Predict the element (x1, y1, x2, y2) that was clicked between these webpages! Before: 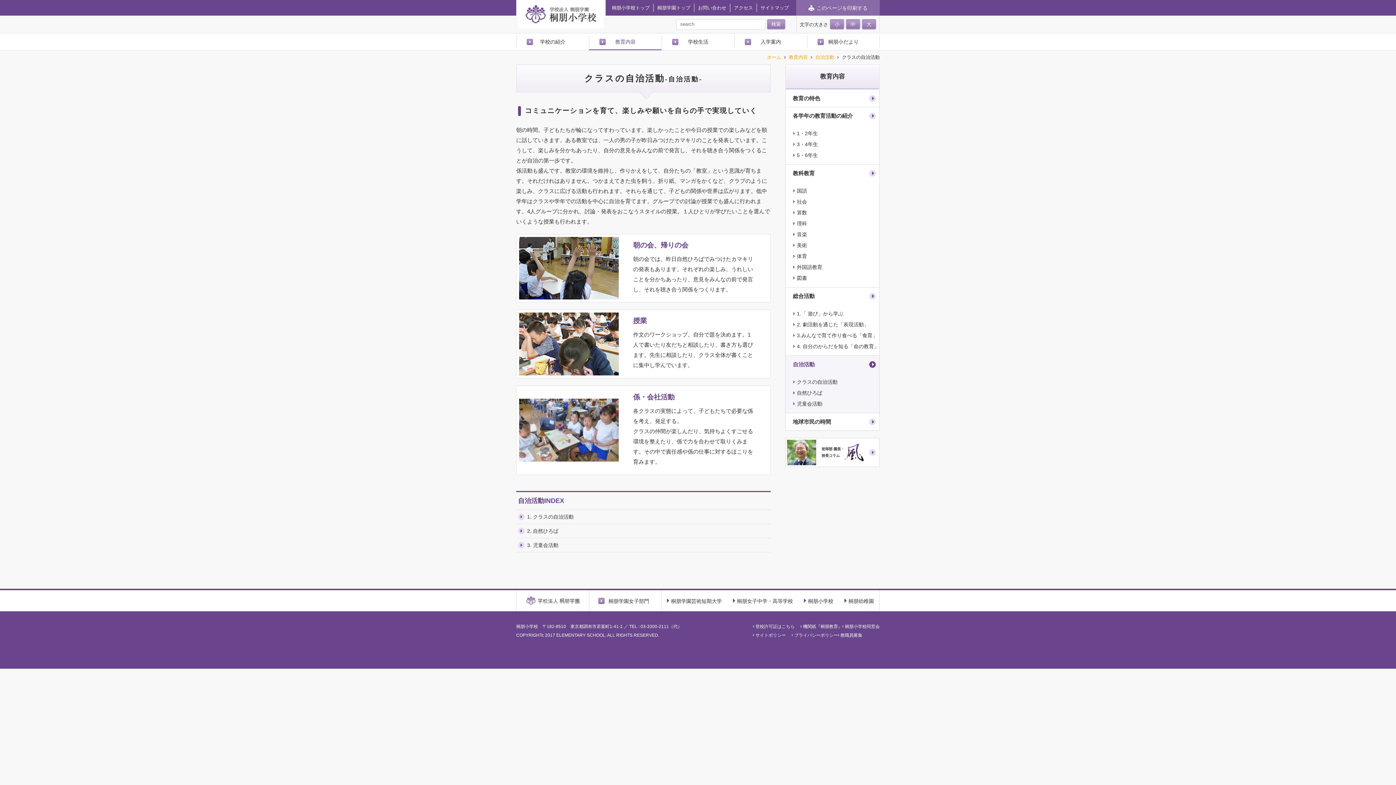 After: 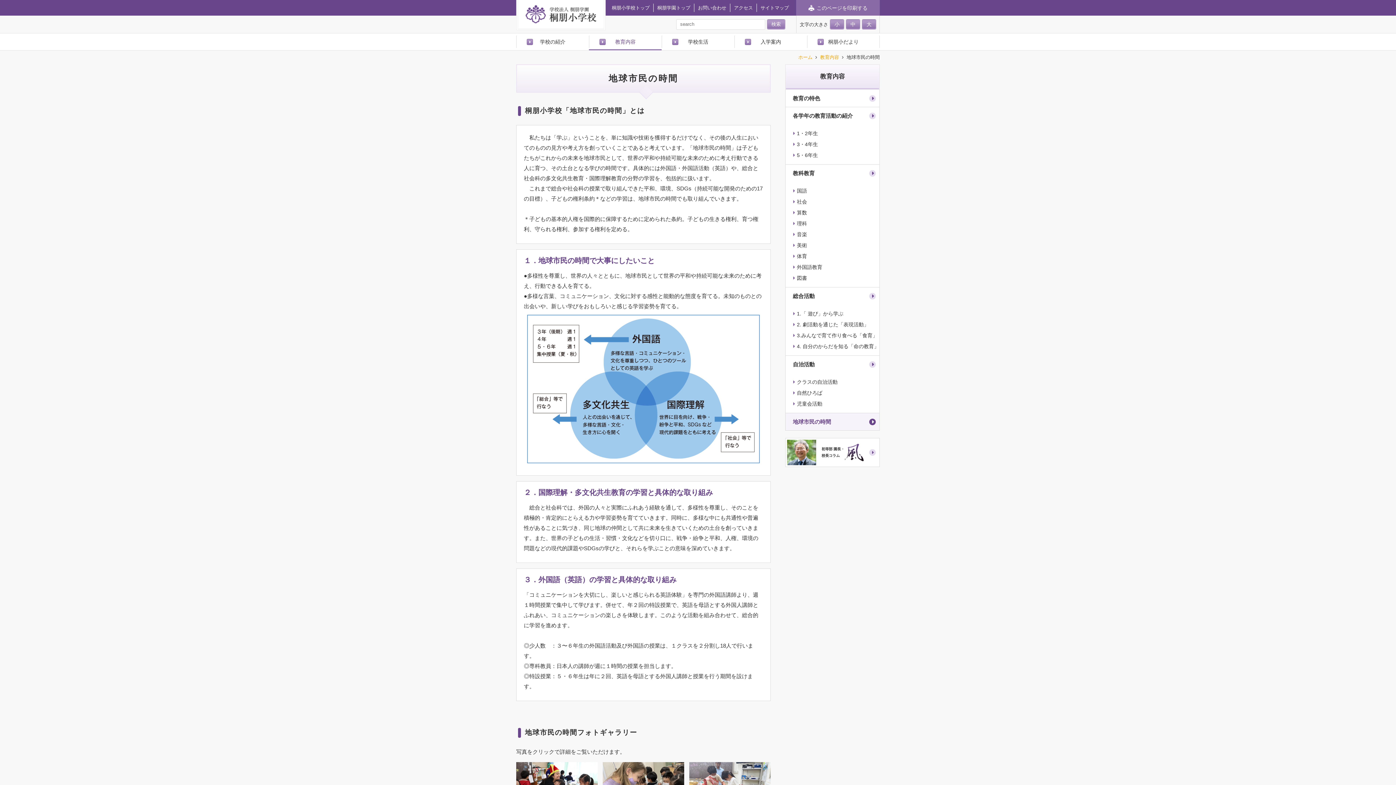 Action: bbox: (785, 413, 879, 430) label: 地球市民の時間